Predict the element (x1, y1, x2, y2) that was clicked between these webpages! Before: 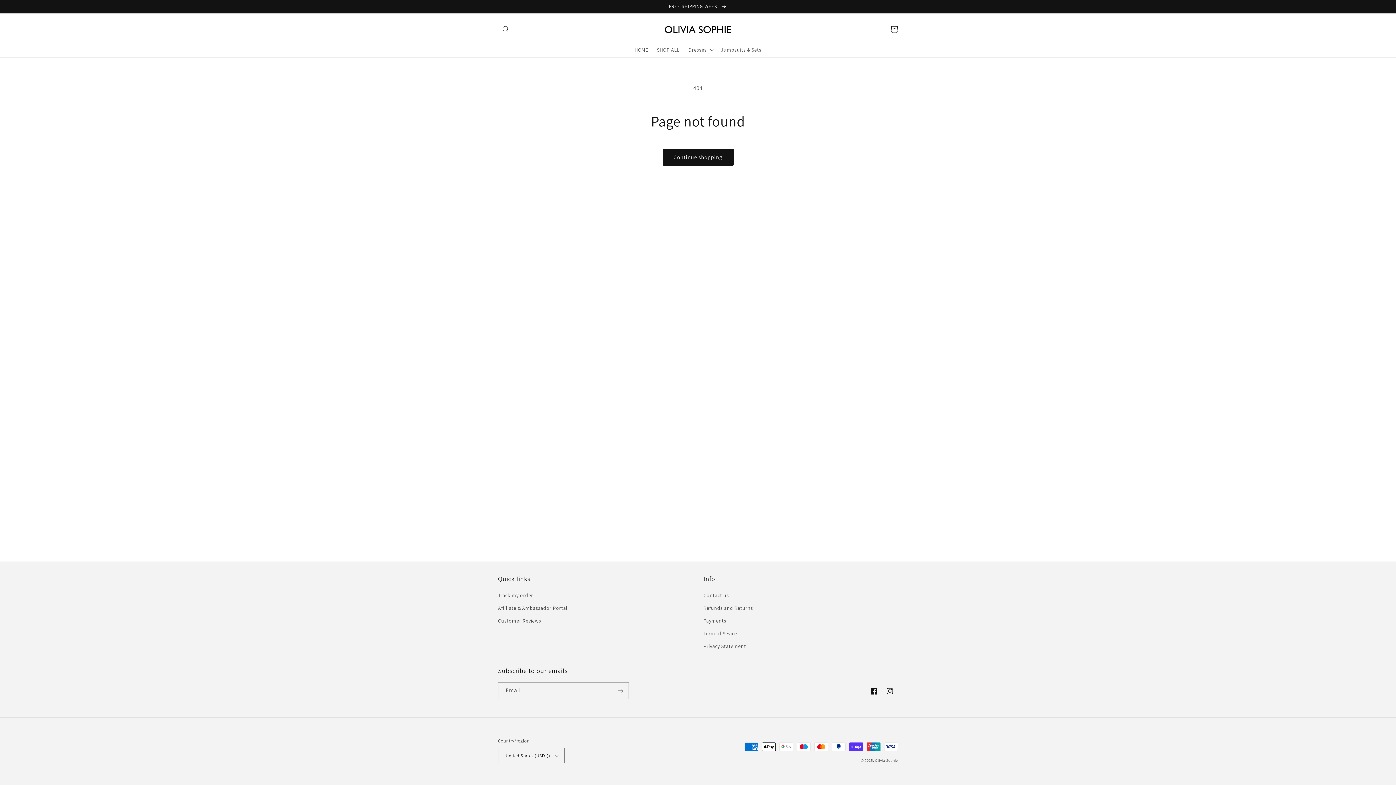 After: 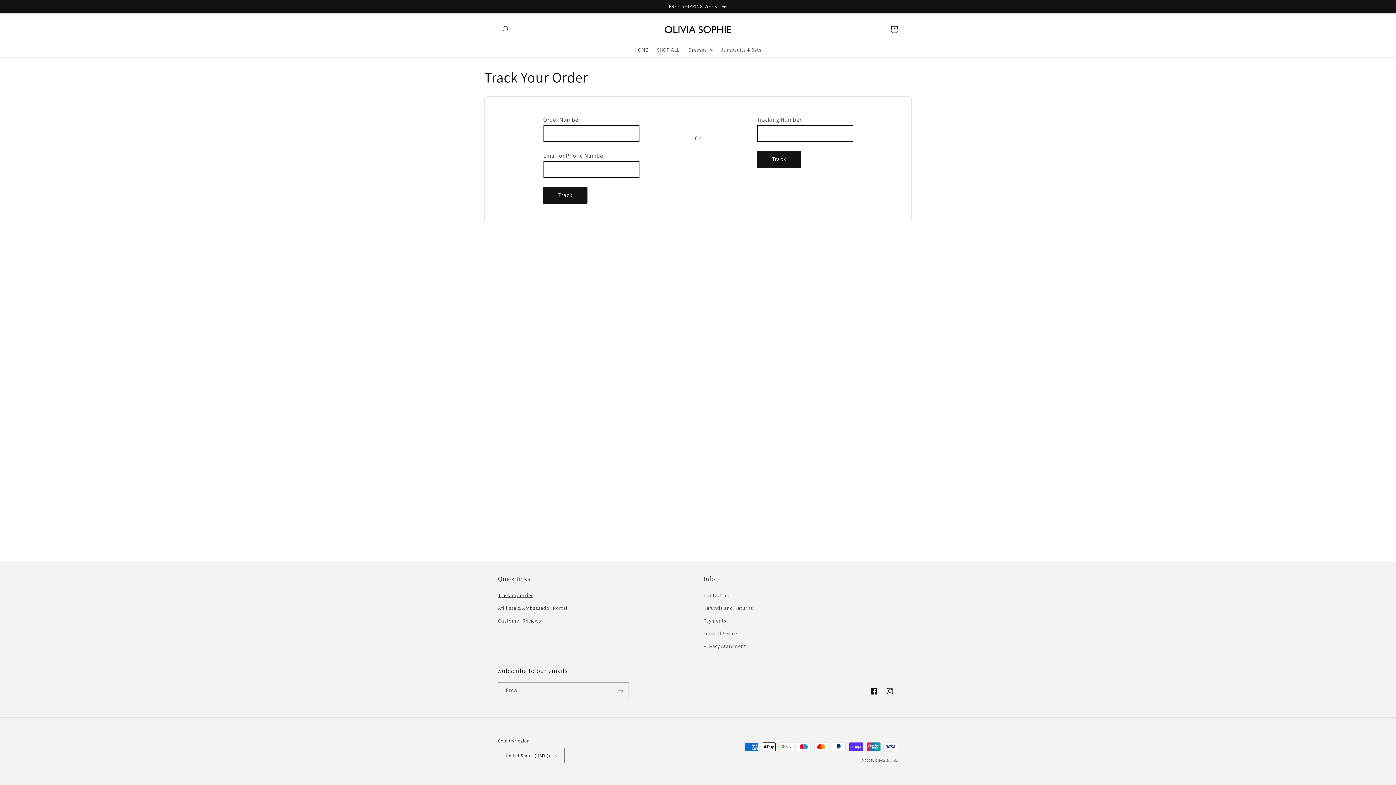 Action: bbox: (498, 591, 533, 602) label: Track my order